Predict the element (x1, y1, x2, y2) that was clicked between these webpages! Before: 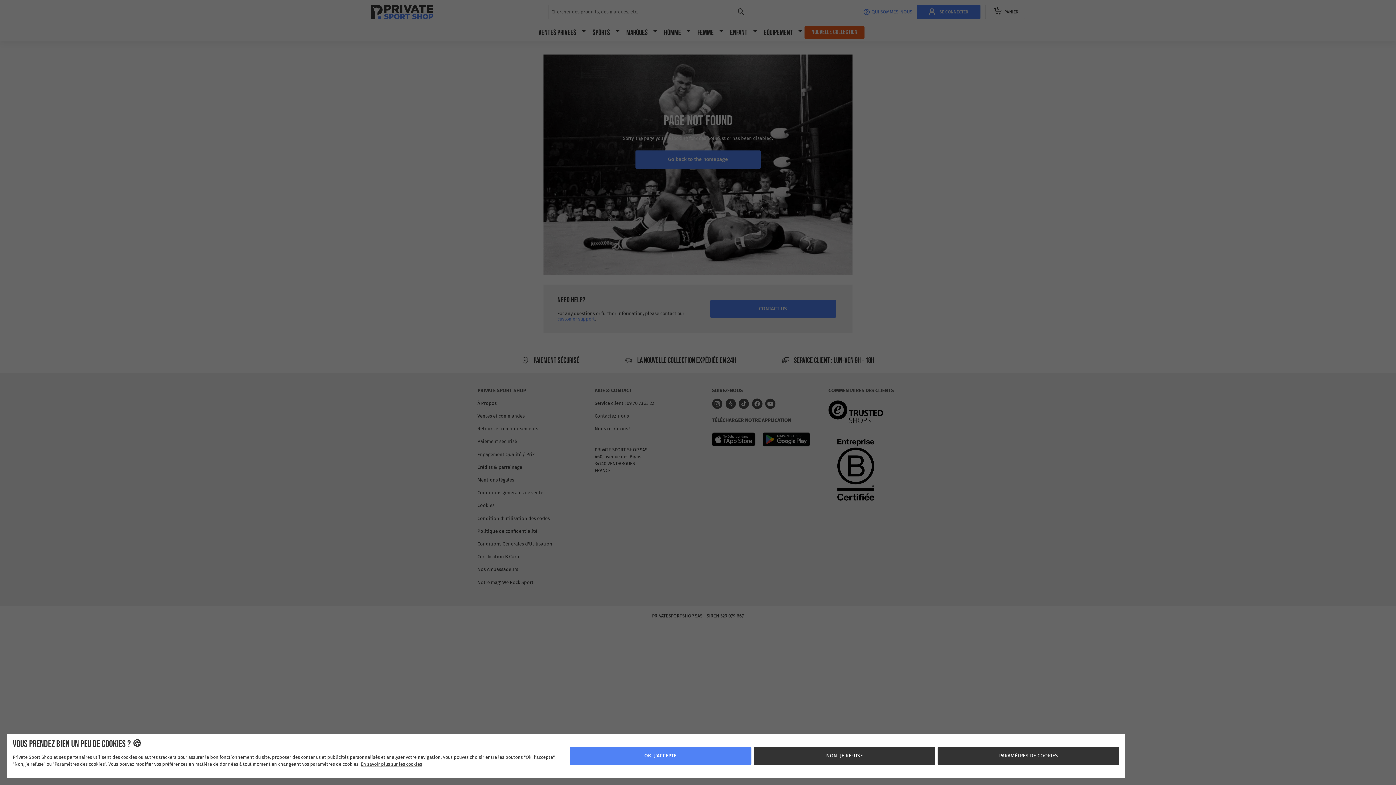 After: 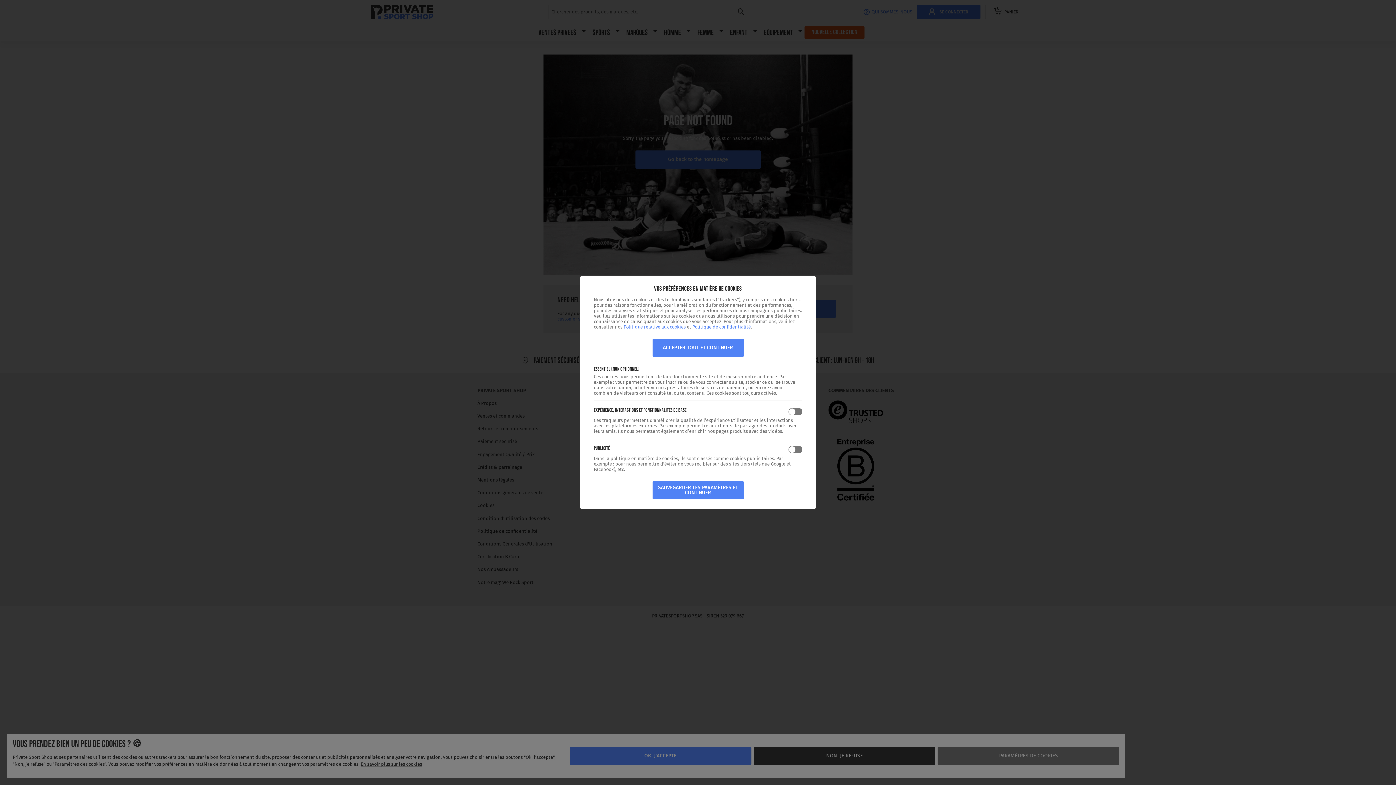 Action: bbox: (959, 747, 1145, 765) label: PARAMÈTRES DE COOKIES